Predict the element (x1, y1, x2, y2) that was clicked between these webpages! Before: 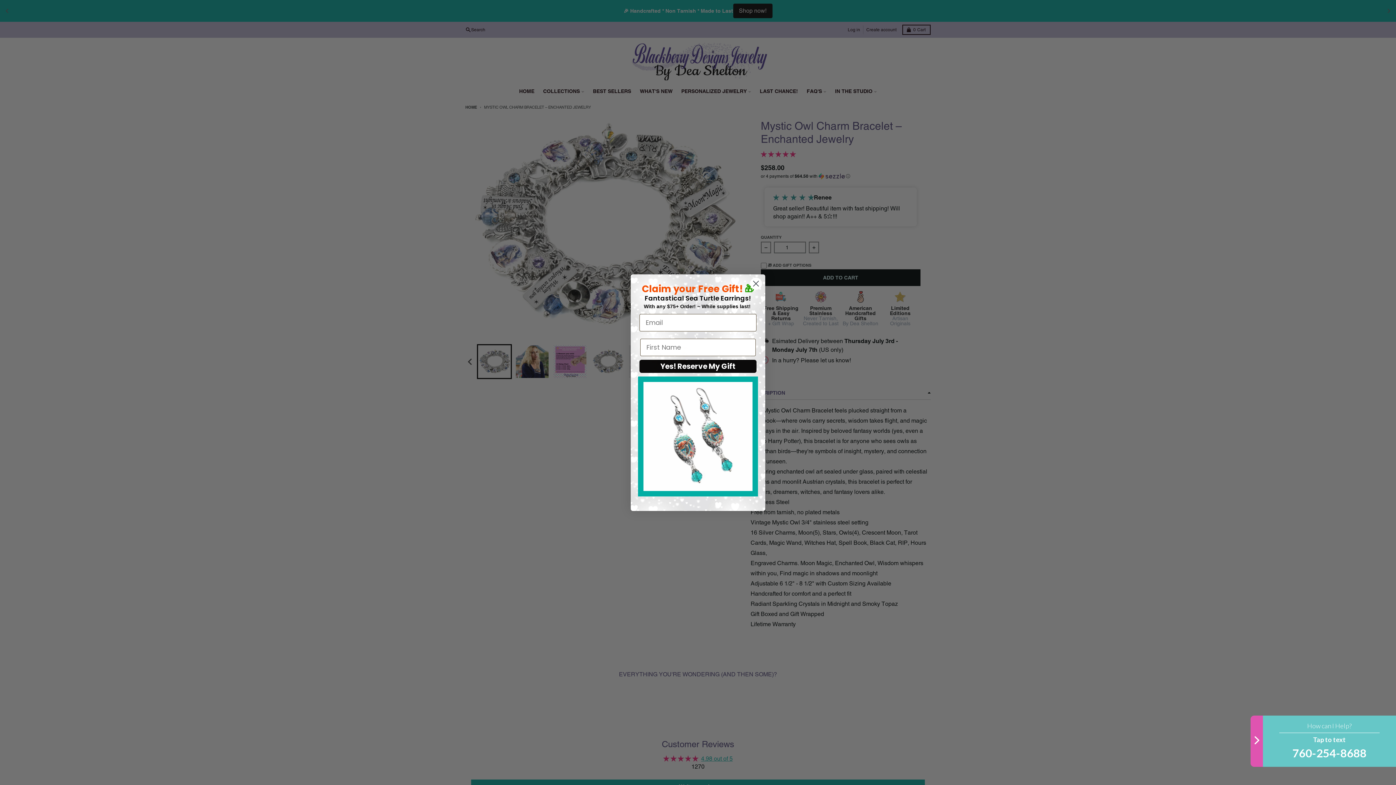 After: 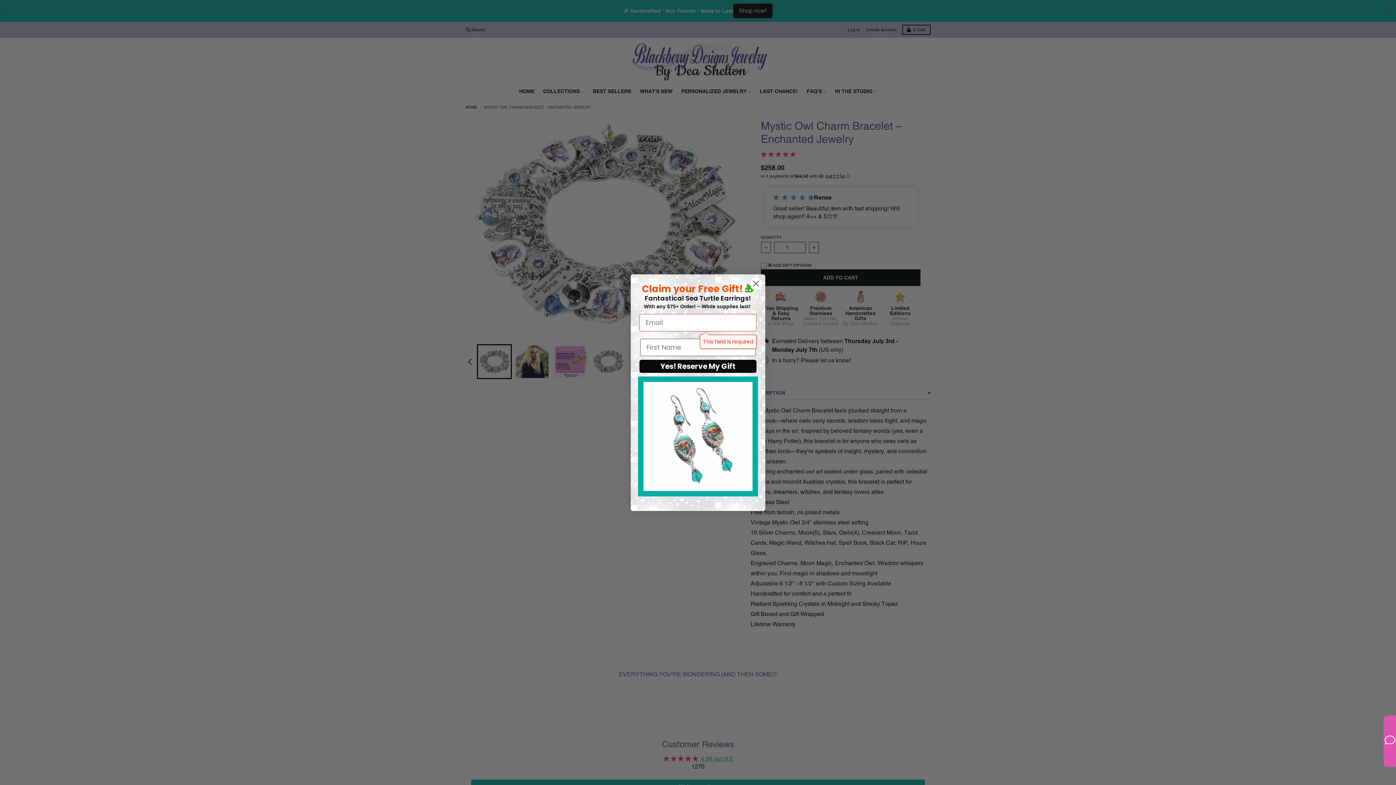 Action: label: Yes! Reserve My Gift bbox: (639, 359, 756, 372)